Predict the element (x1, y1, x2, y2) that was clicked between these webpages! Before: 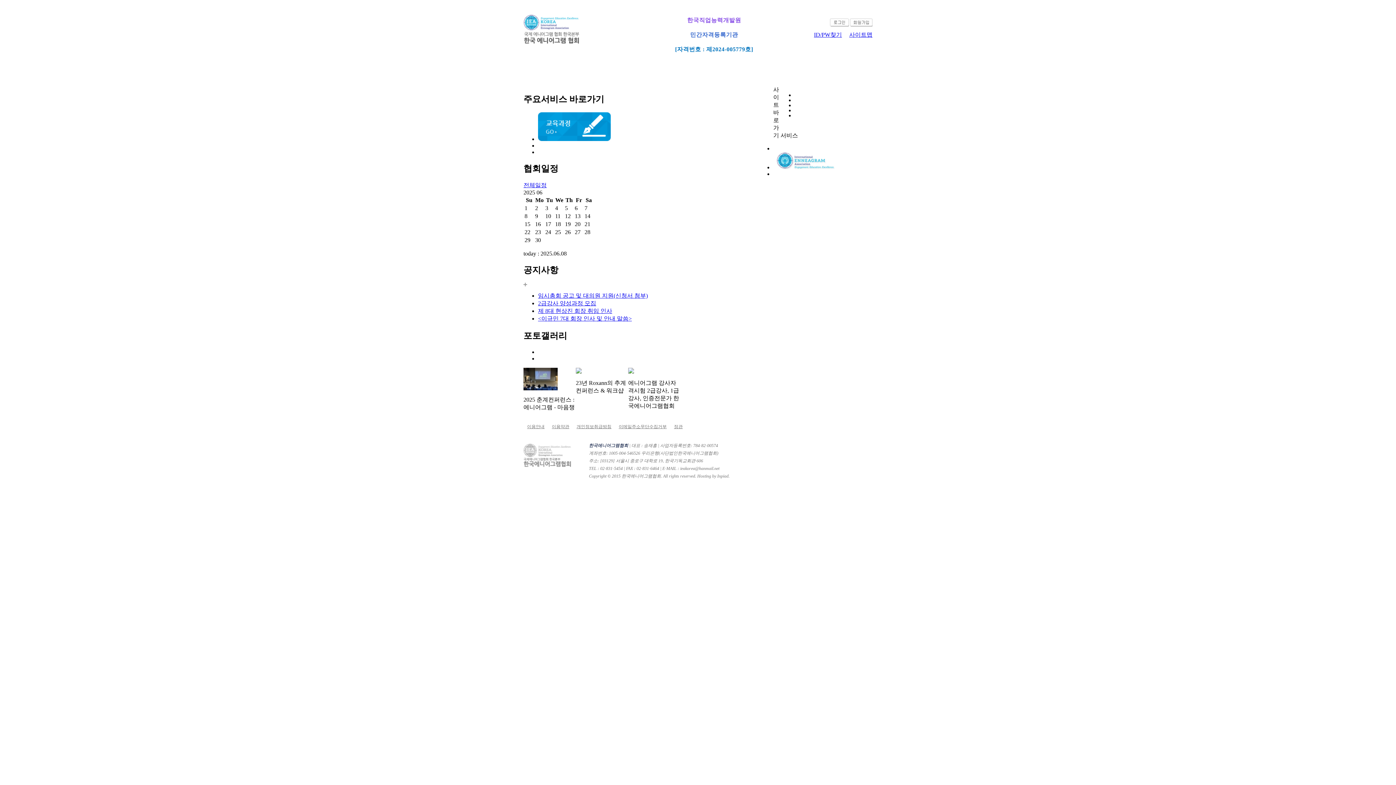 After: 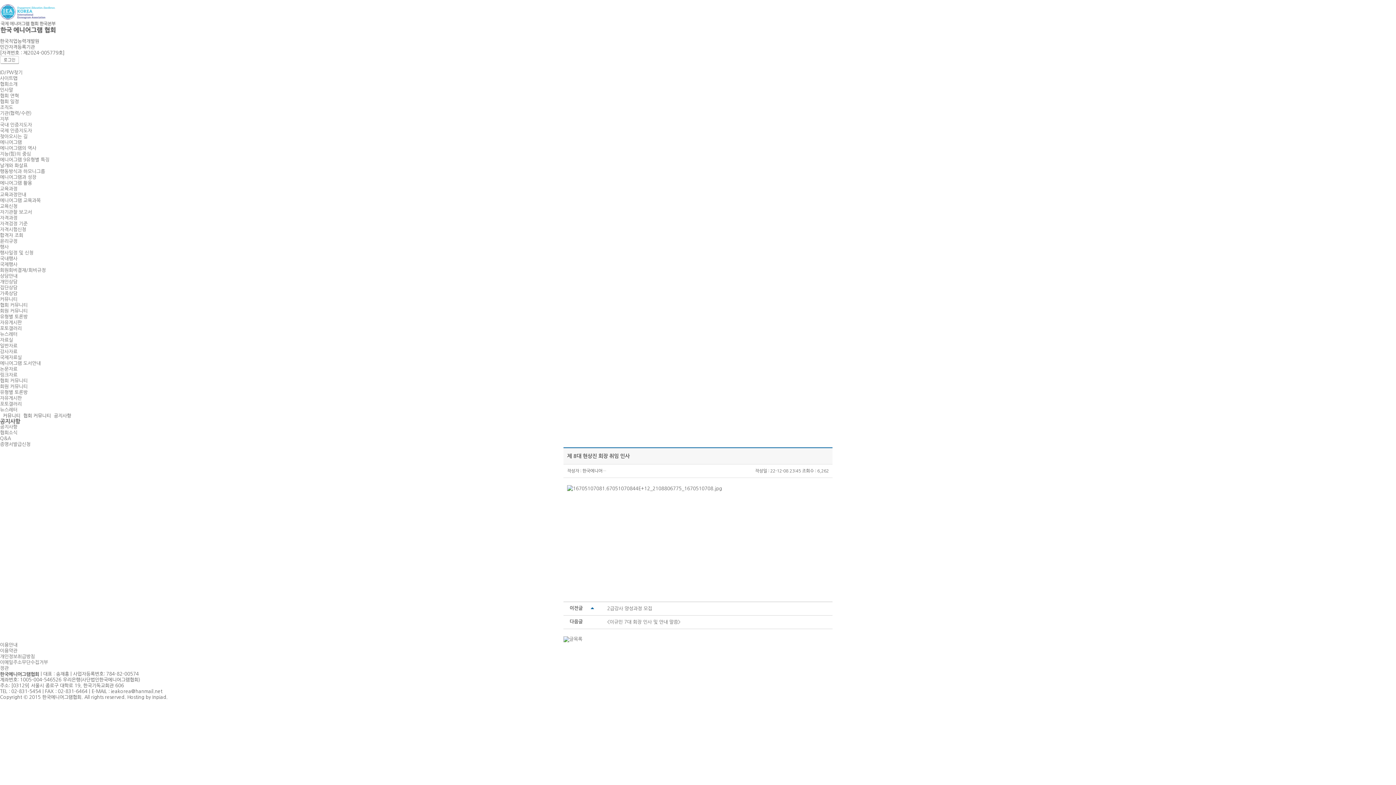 Action: label: 제 8대 현상진 회장 취임 인사 bbox: (538, 308, 612, 314)